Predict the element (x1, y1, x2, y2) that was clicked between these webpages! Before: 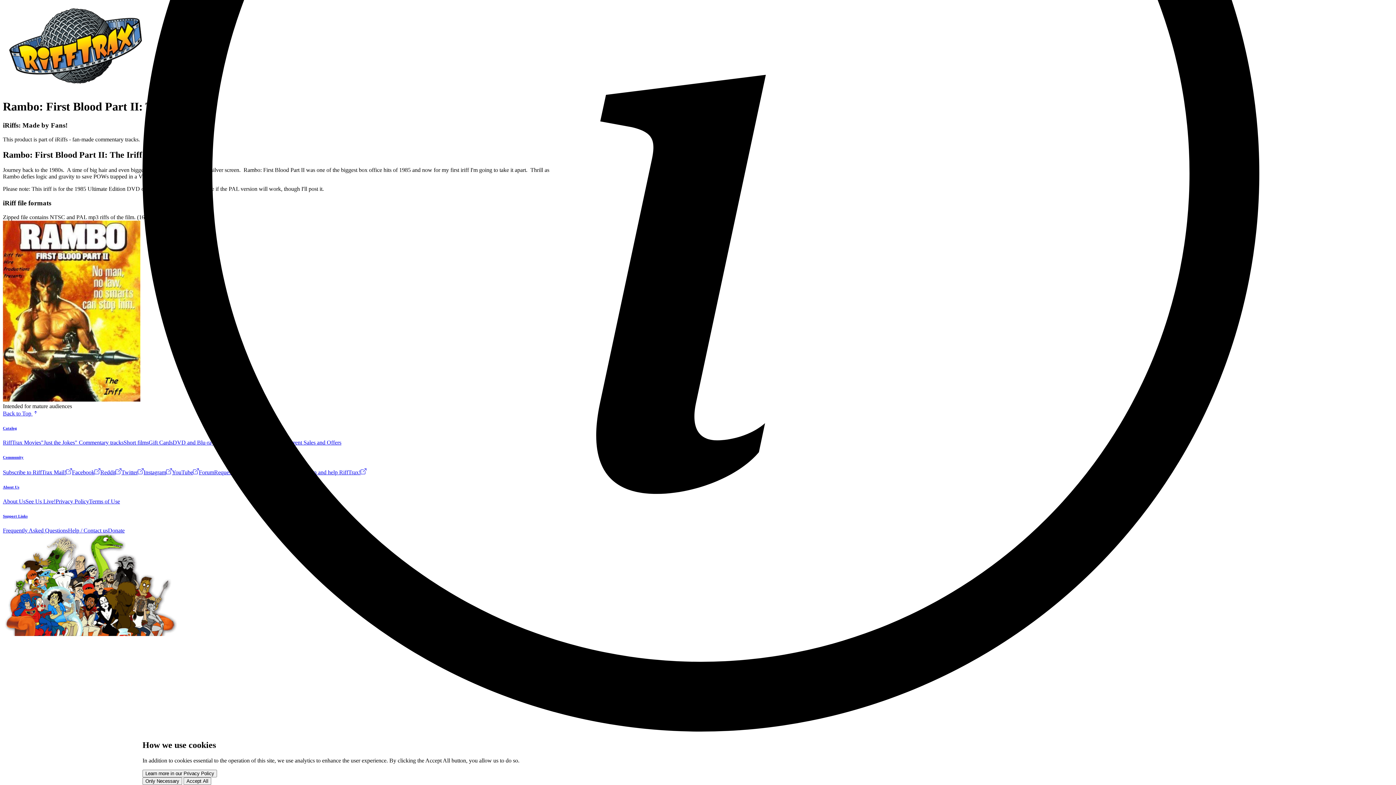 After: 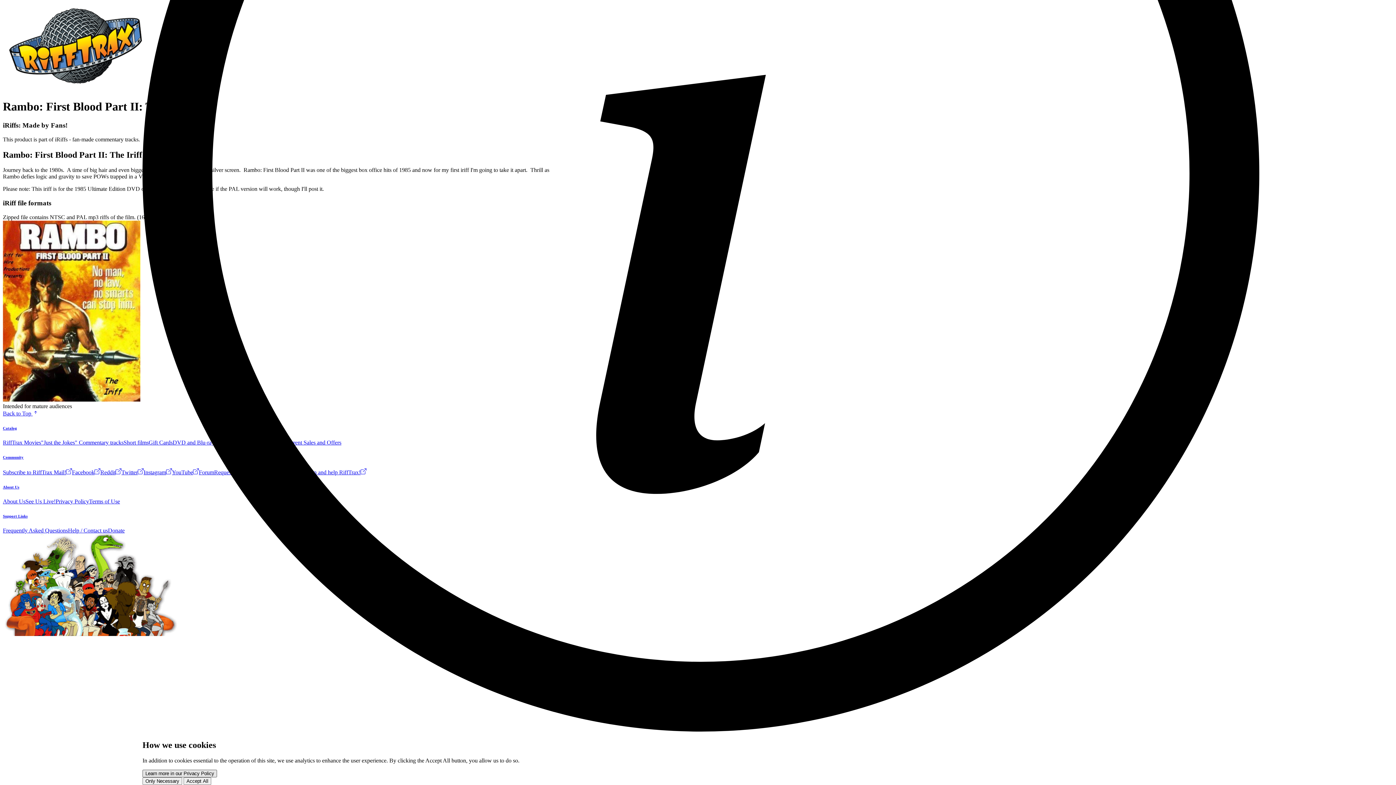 Action: bbox: (142, 770, 217, 777) label: Learn more in our Privacy Policy